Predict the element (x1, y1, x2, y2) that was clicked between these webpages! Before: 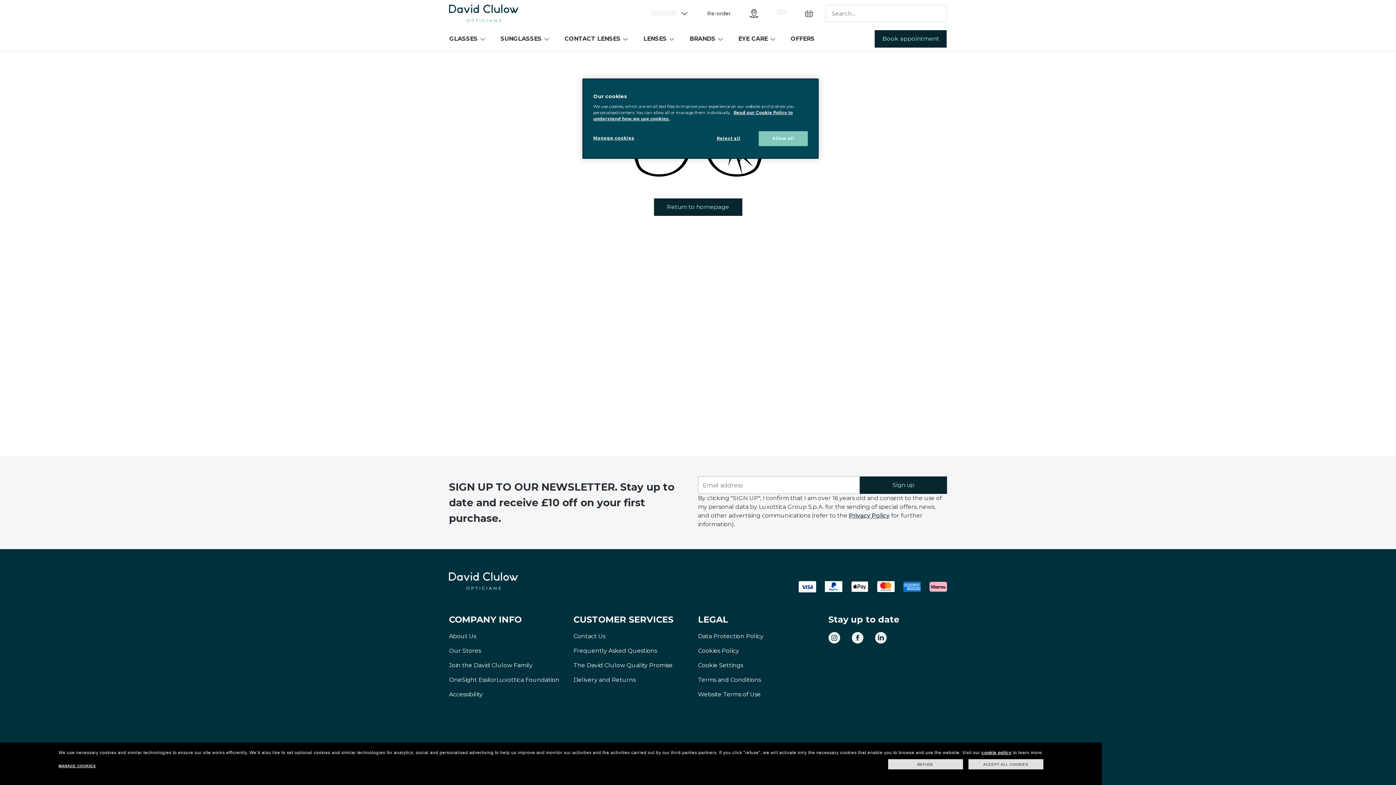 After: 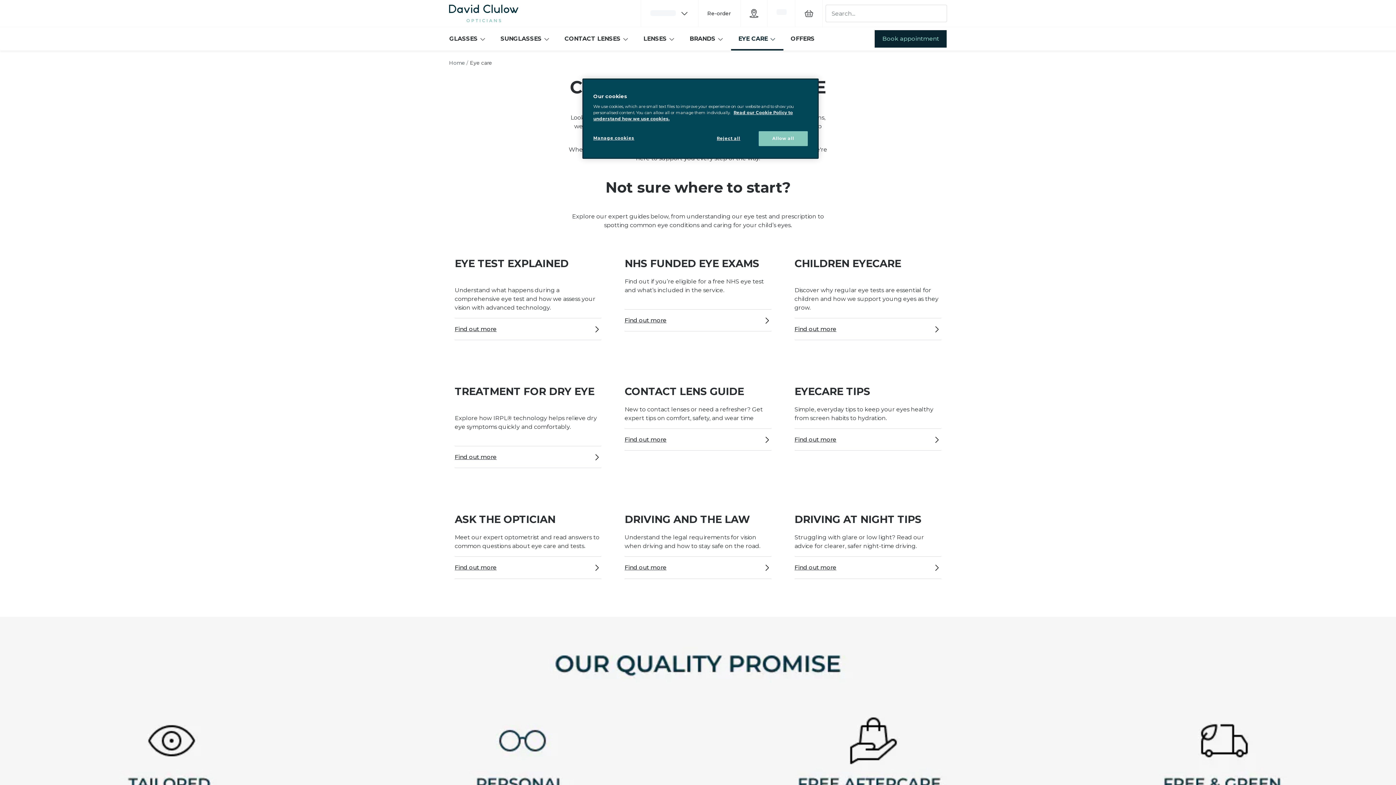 Action: bbox: (731, 27, 783, 49) label: EYE CARE